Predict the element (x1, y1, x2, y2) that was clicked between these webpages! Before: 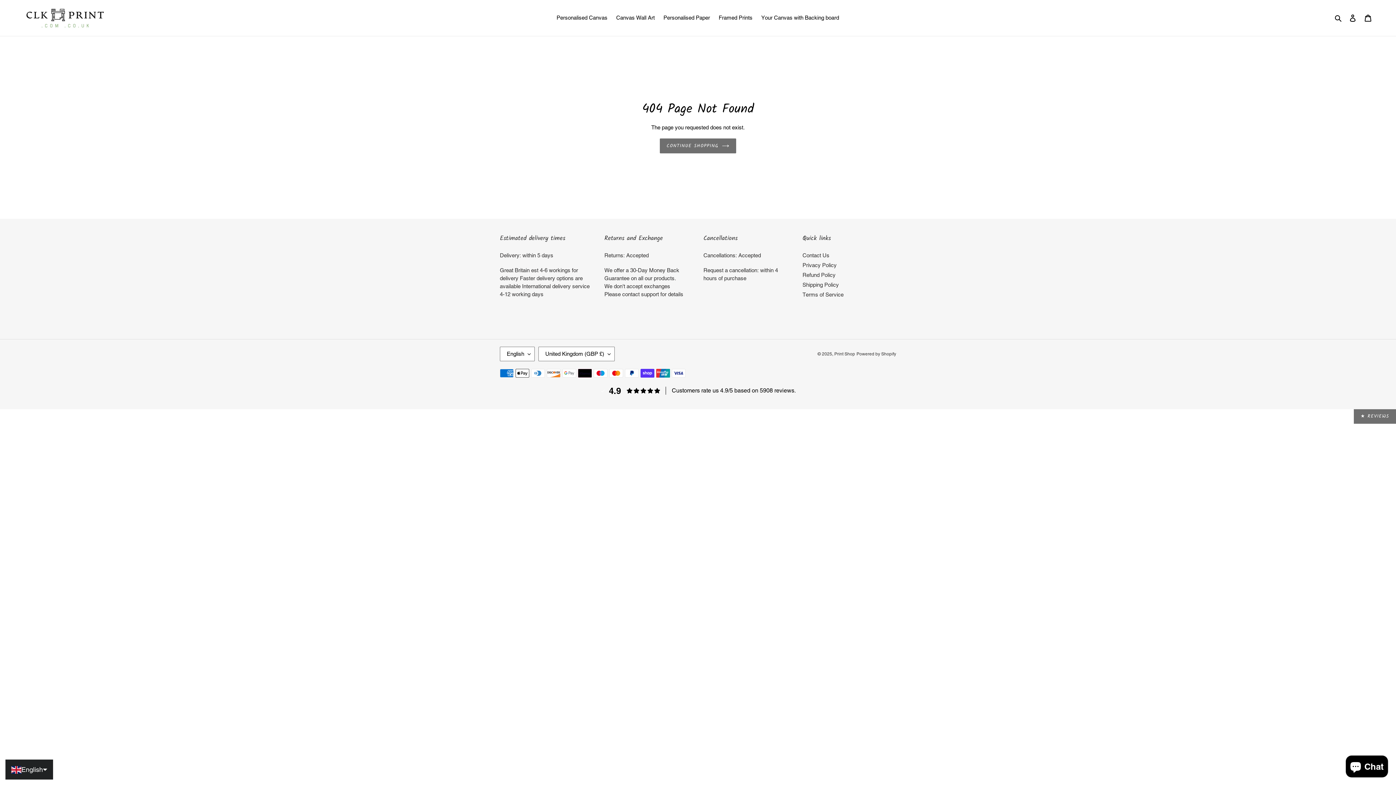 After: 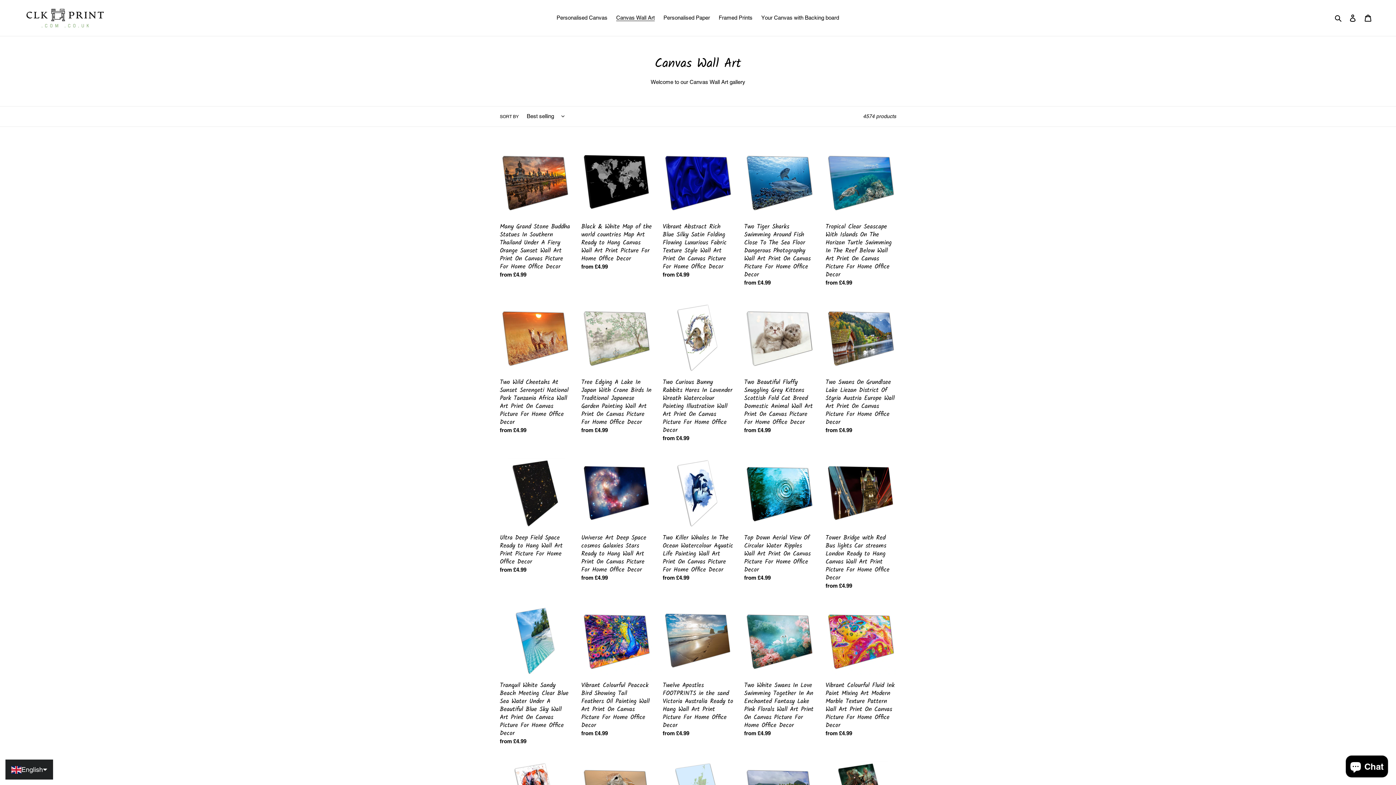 Action: label: Canvas Wall Art bbox: (612, 12, 658, 22)